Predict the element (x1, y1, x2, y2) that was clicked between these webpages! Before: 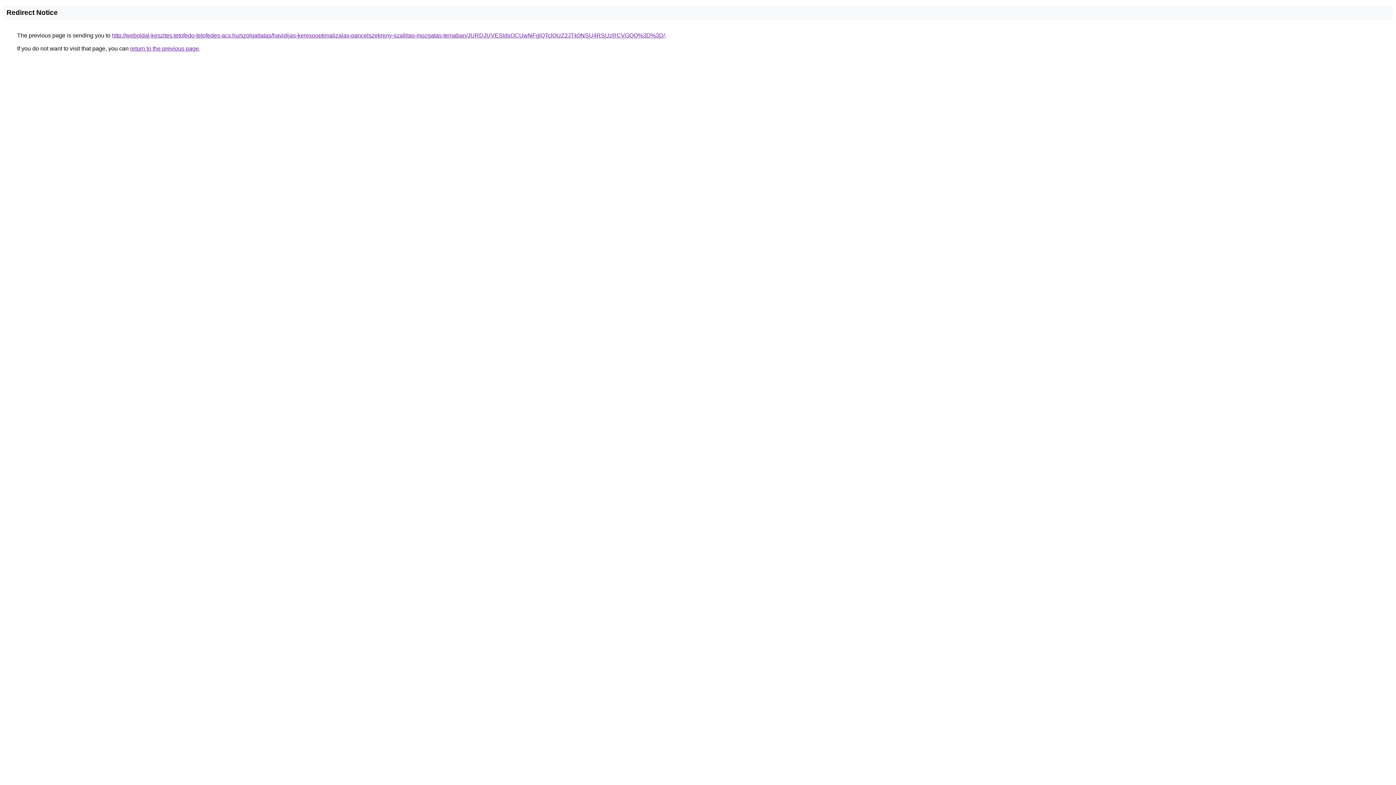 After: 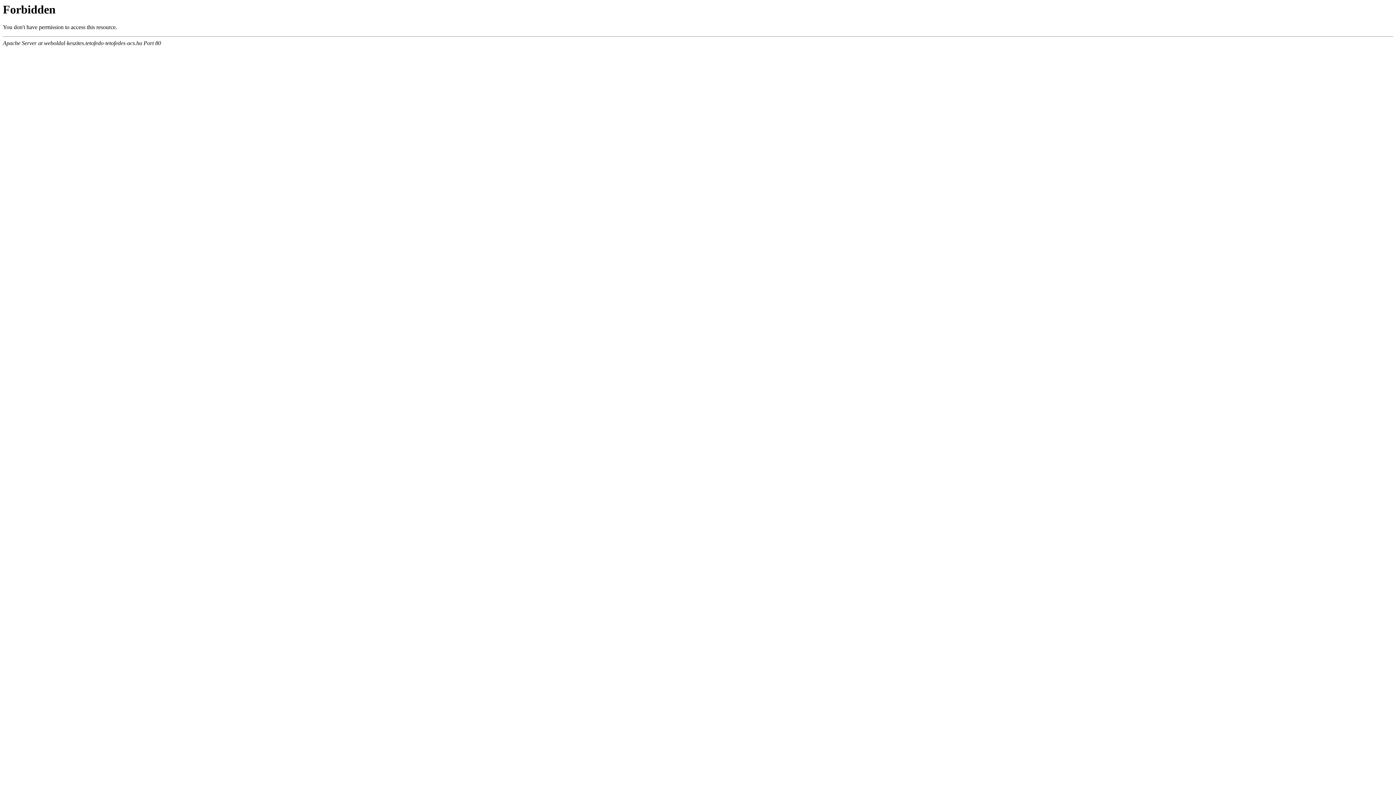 Action: label: http://weboldal-keszites.tetofedo-tetofedes-acs.hu/szolgaltatas/havidijas-keresooptimalizalas-pancelszekreny-szallitas-mozgatas-temaban/JURDJUVESldsOCUwNFglQTclOUZ2JTk0NSU4RSUzRCVGQQ%3D%3D/ bbox: (112, 32, 665, 38)